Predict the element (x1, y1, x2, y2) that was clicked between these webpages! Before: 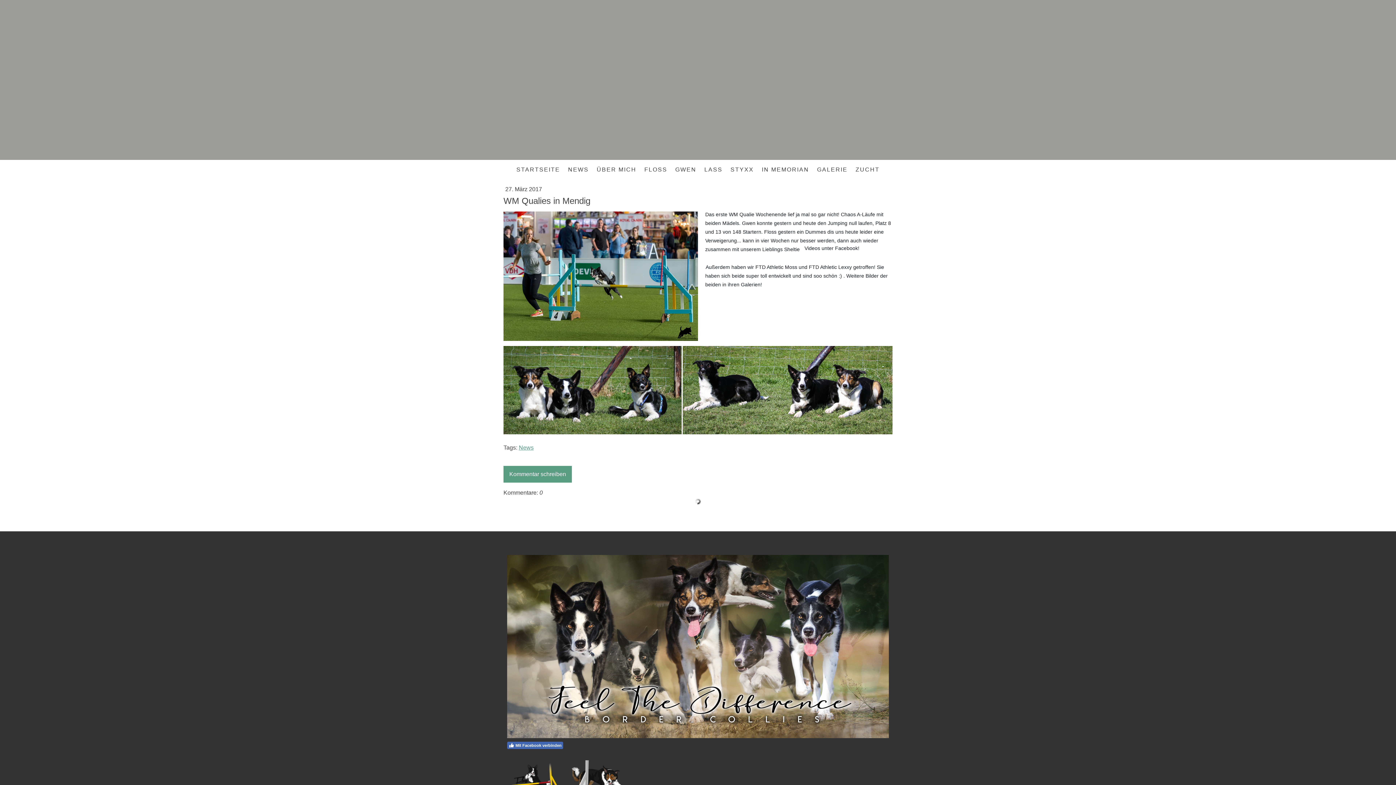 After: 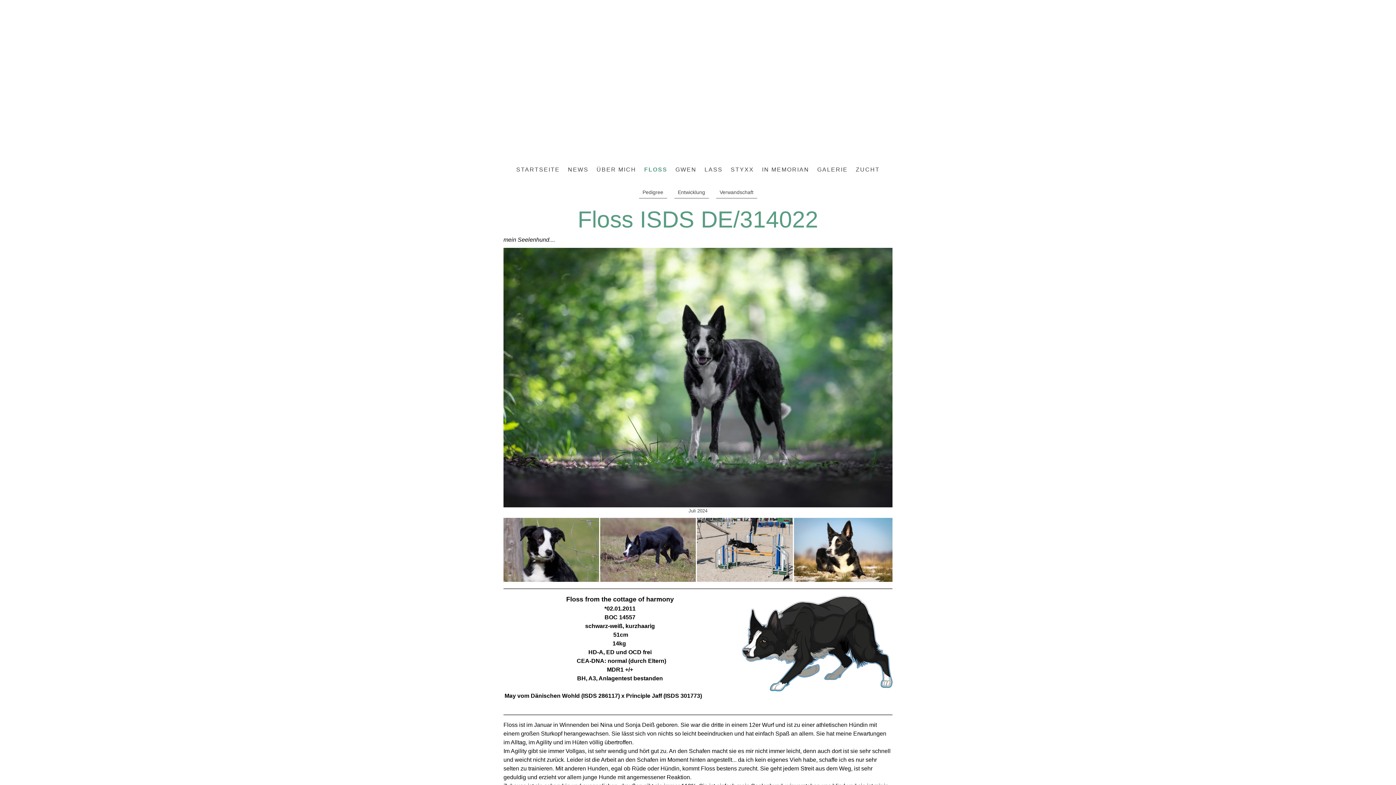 Action: bbox: (640, 161, 671, 177) label: FLOSS